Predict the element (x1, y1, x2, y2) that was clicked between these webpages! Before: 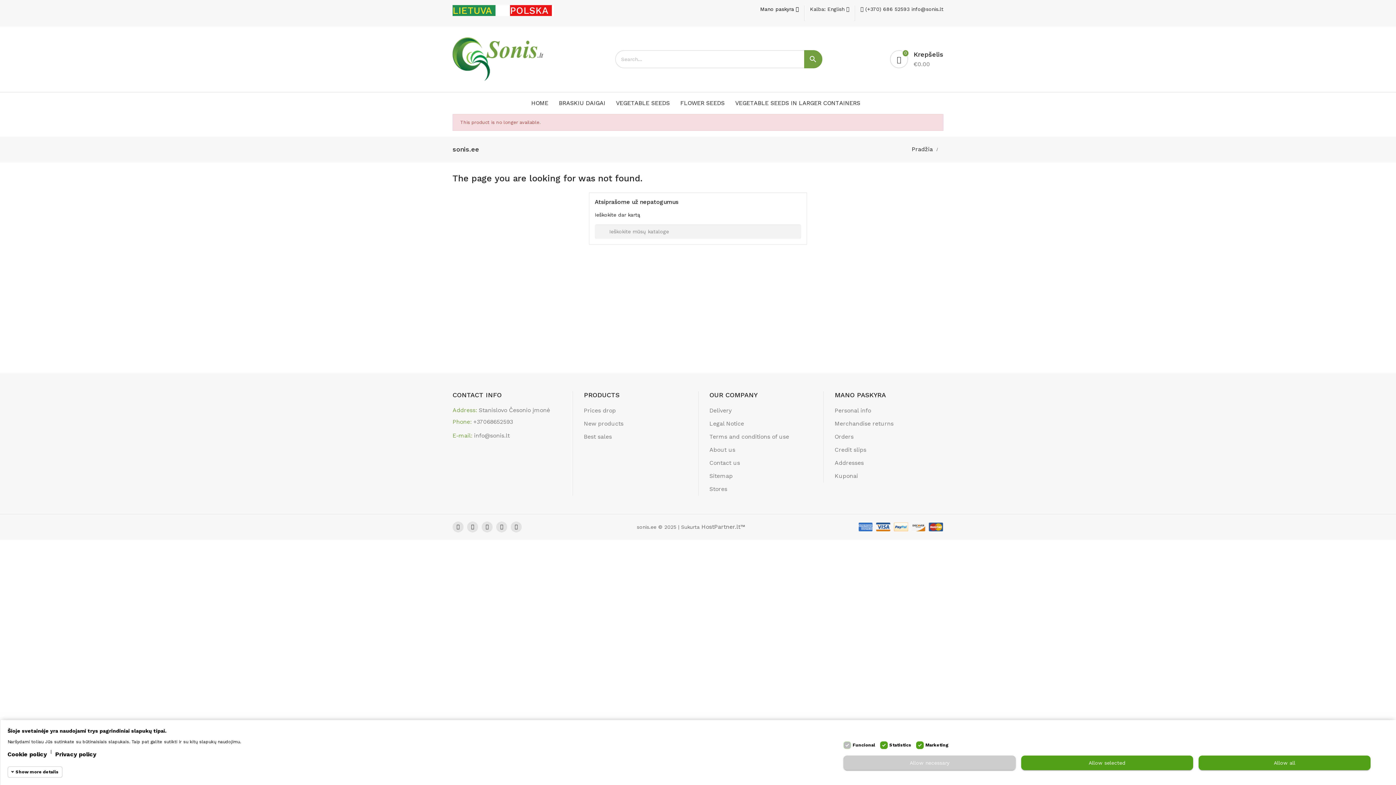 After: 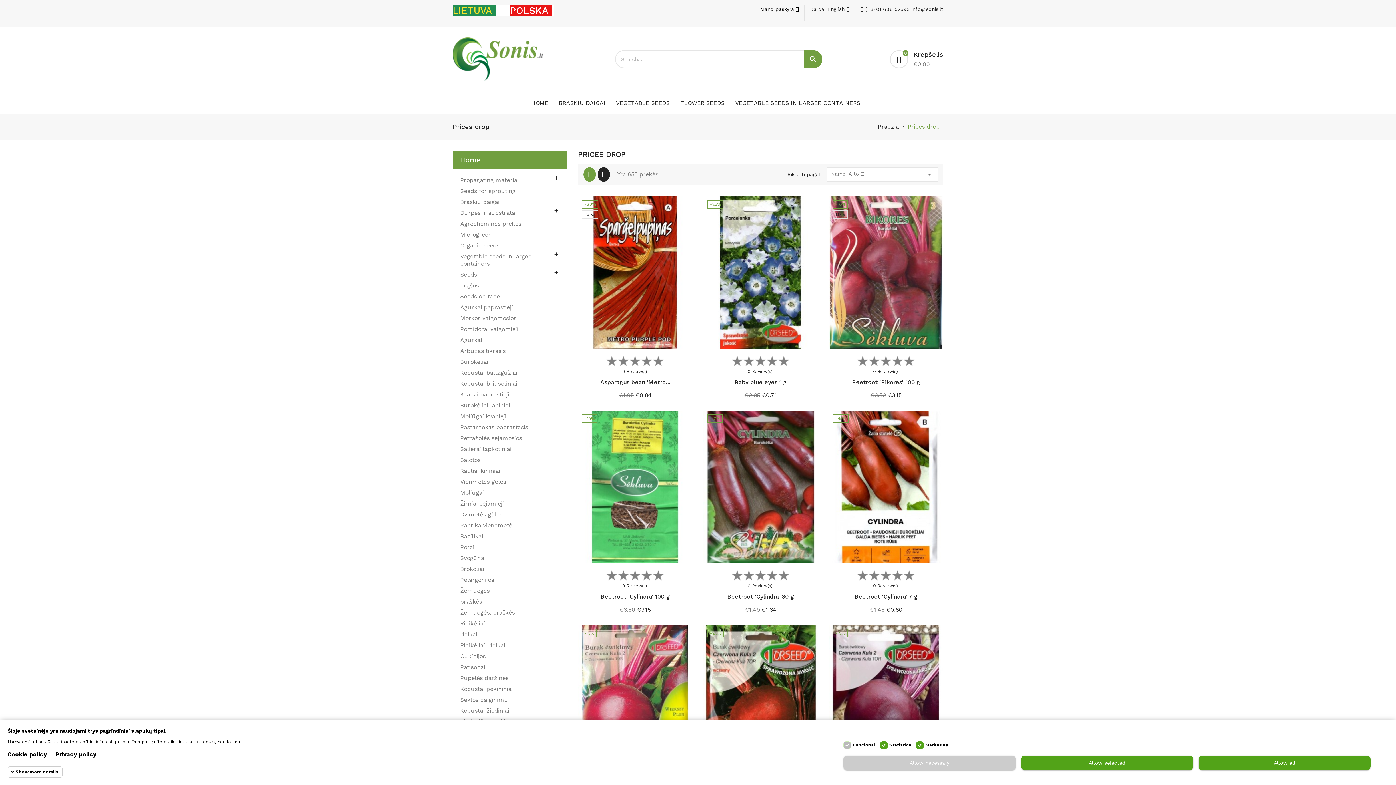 Action: label: Prices drop bbox: (584, 407, 616, 414)